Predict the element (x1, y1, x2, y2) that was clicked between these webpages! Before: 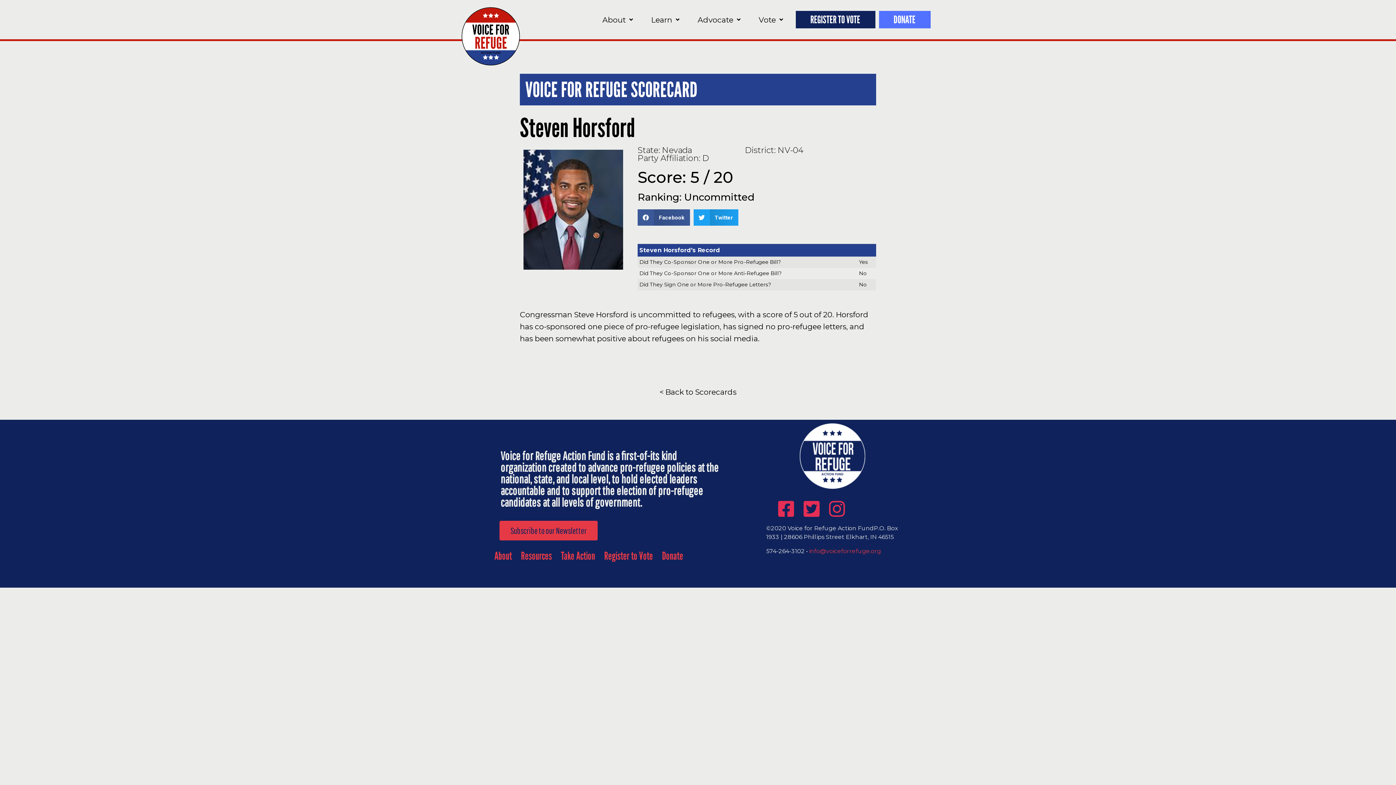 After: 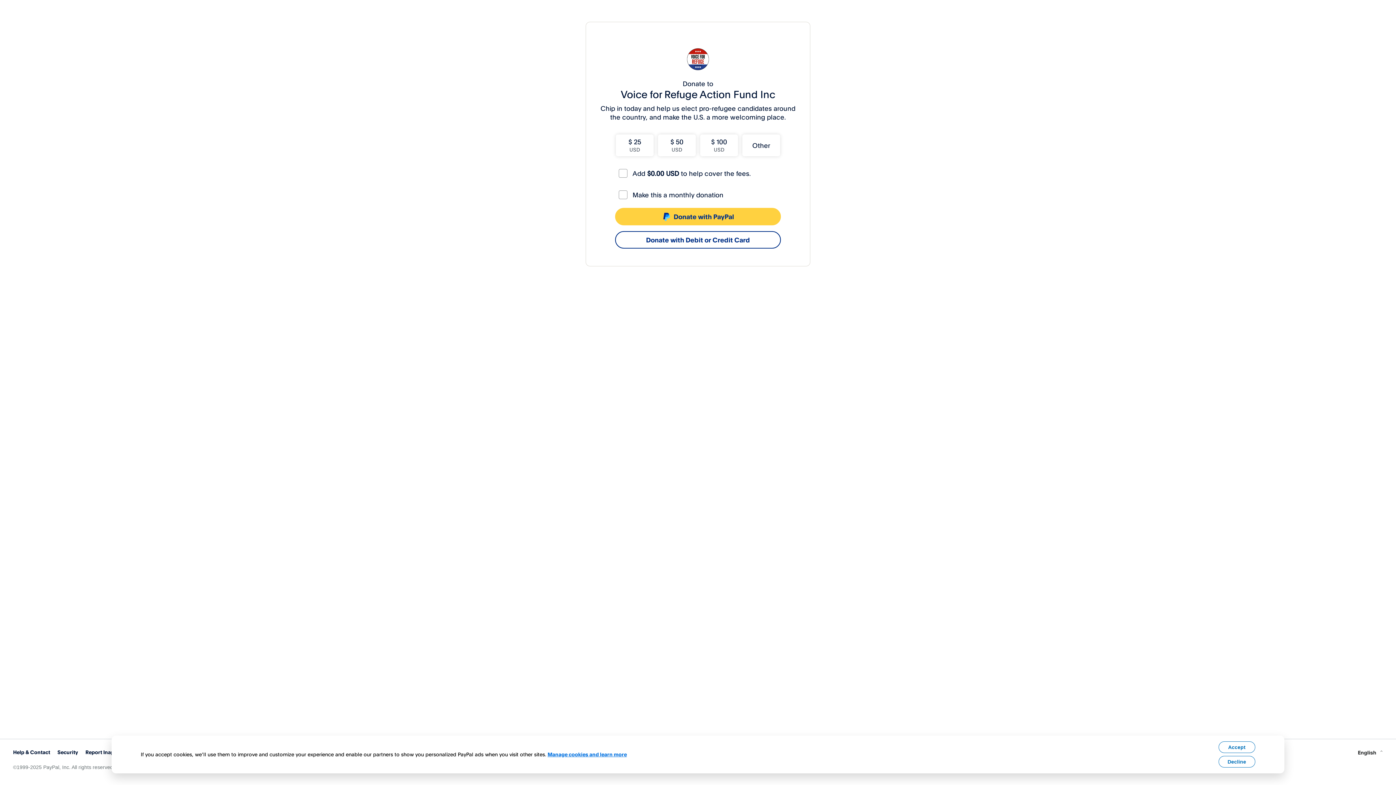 Action: bbox: (662, 549, 683, 563) label: Donate